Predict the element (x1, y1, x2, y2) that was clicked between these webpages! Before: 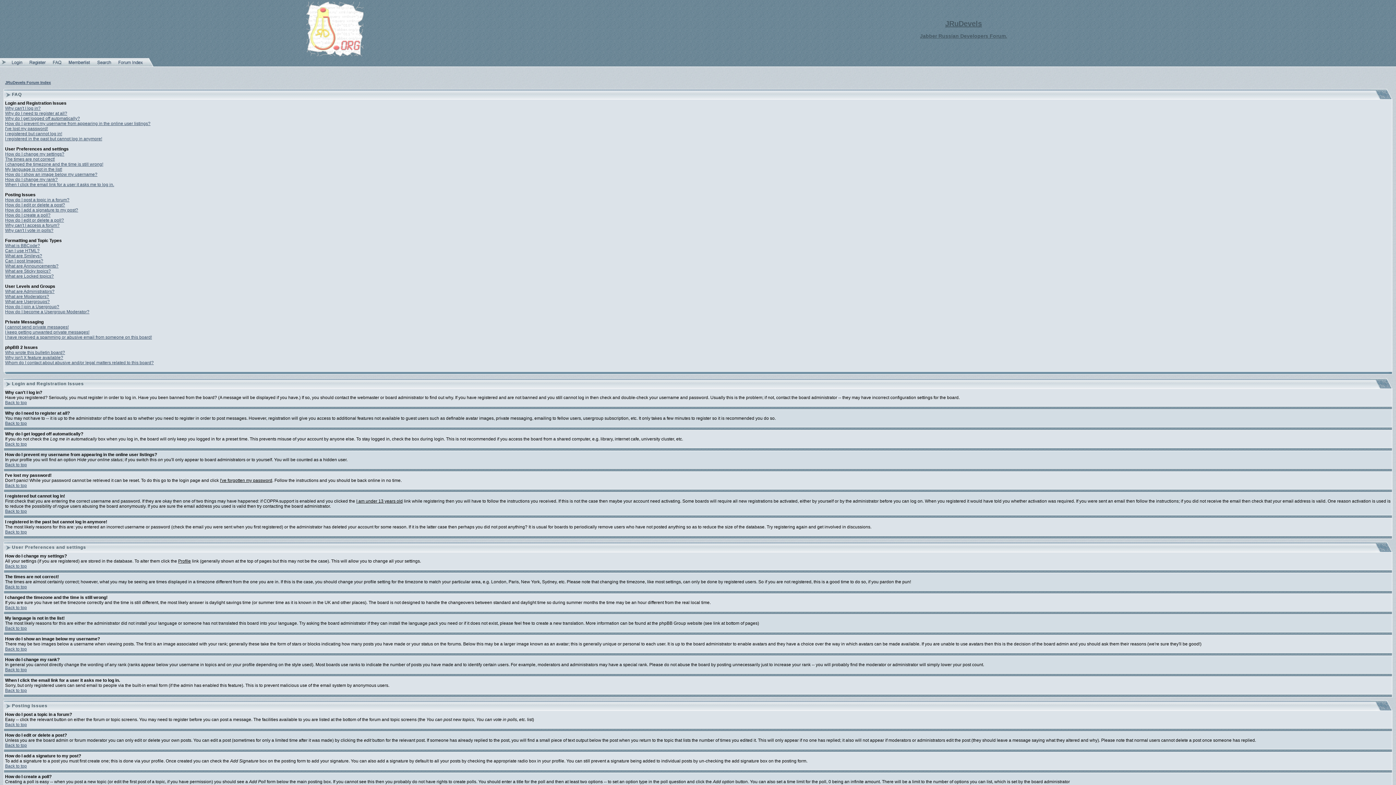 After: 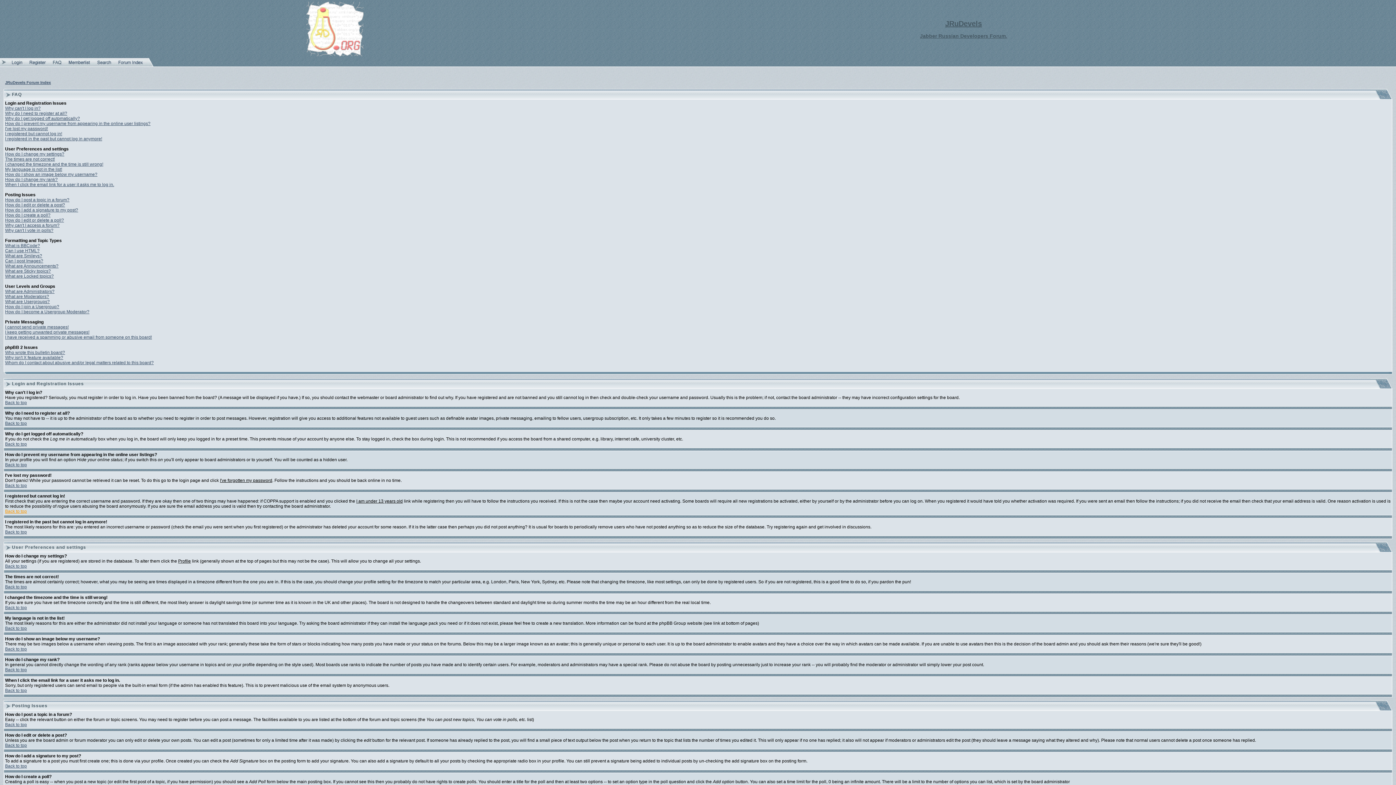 Action: bbox: (5, 509, 26, 514) label: Back to top